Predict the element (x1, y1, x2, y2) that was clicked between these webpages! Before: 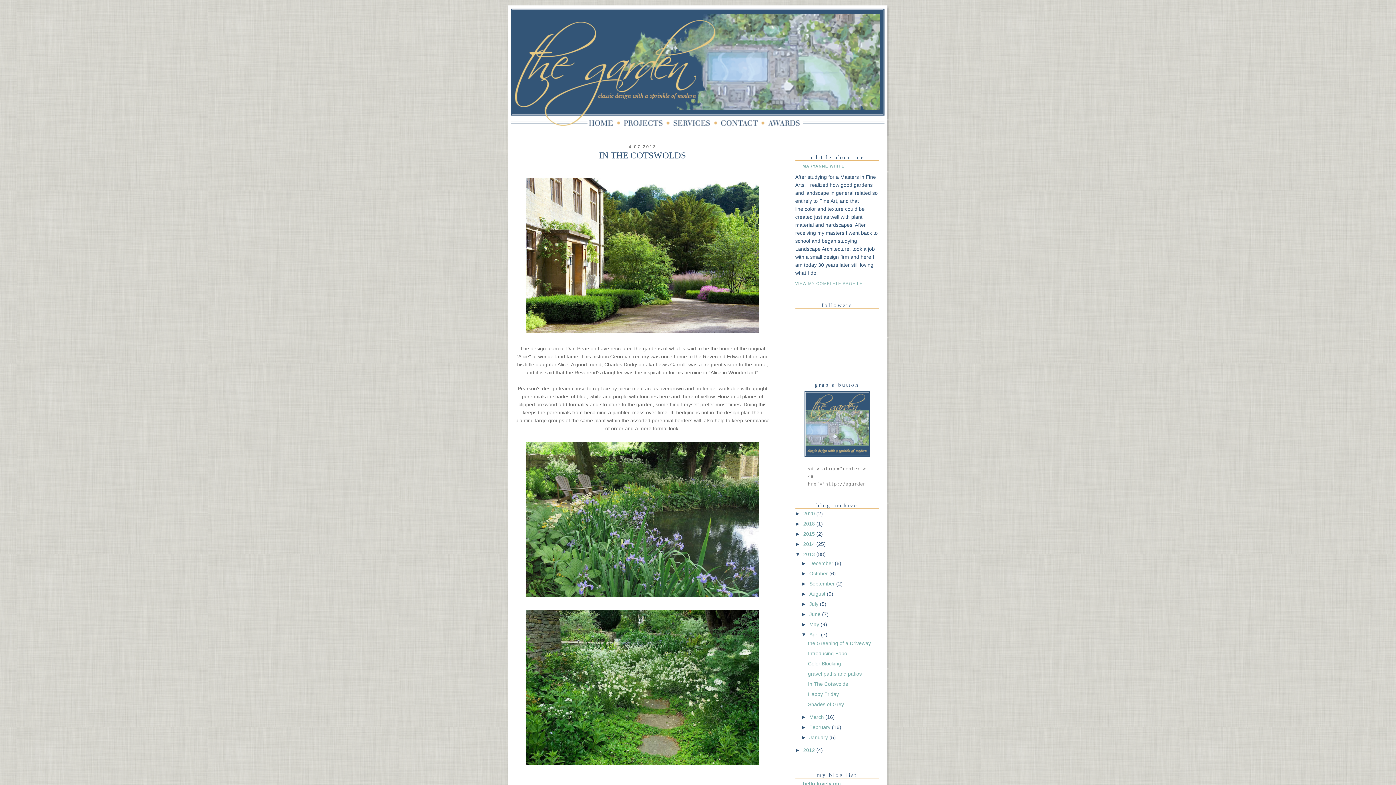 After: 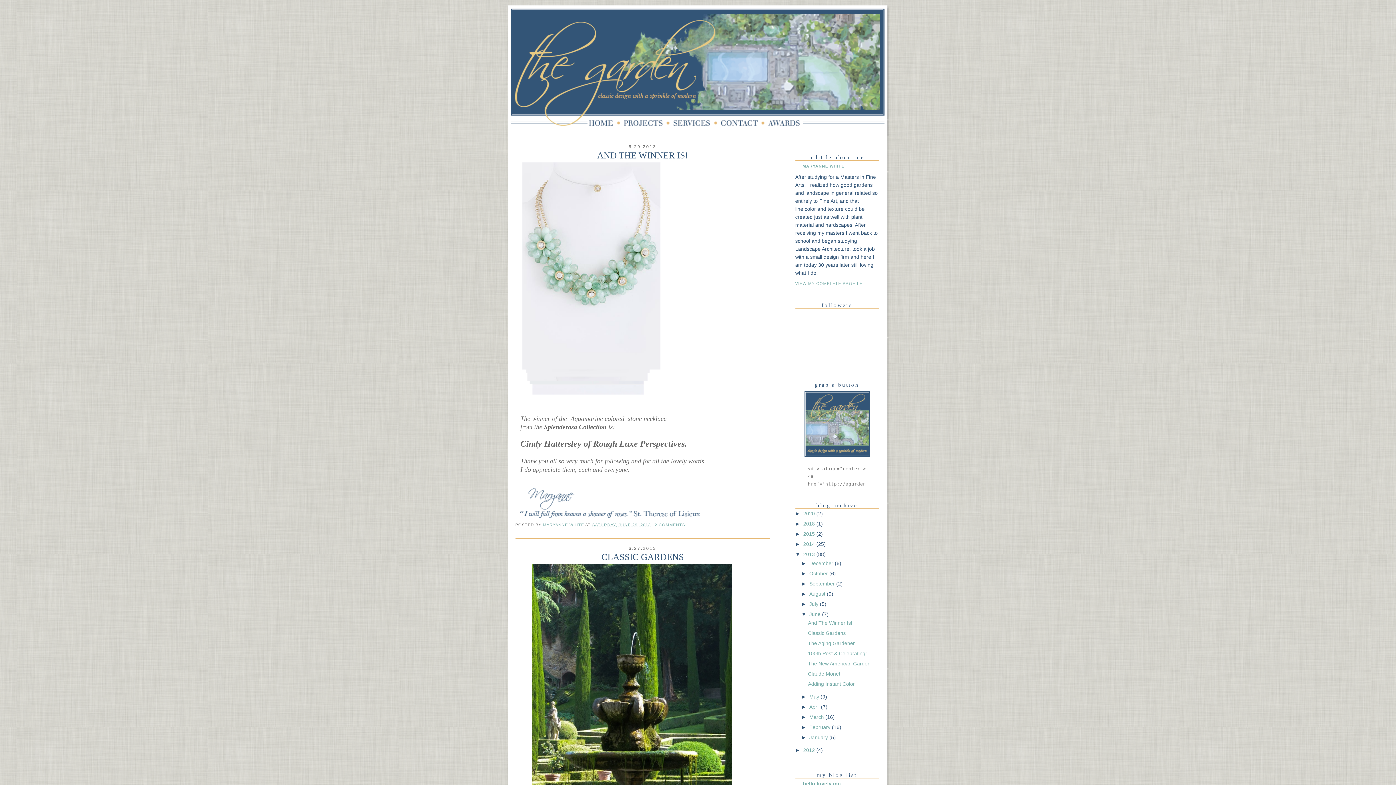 Action: bbox: (809, 611, 822, 617) label: June 